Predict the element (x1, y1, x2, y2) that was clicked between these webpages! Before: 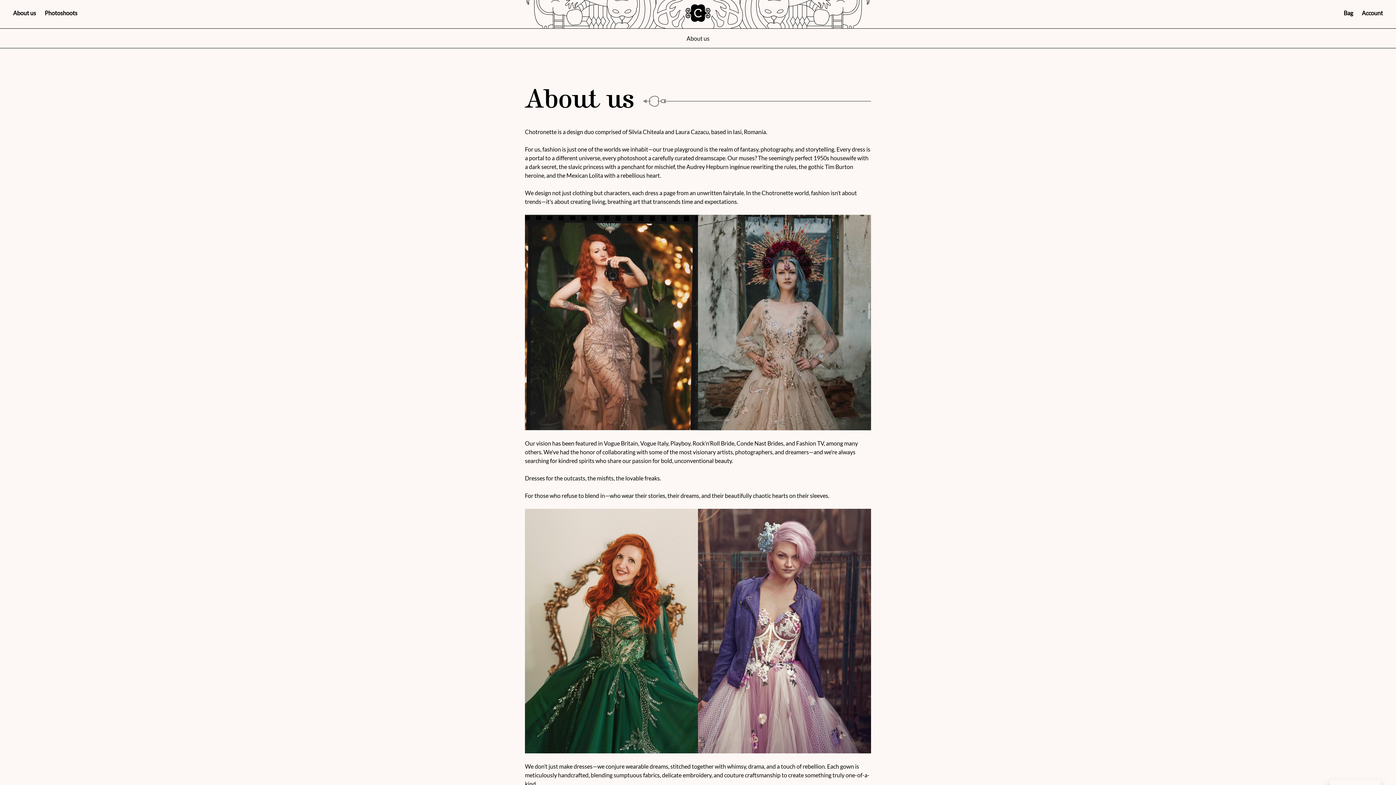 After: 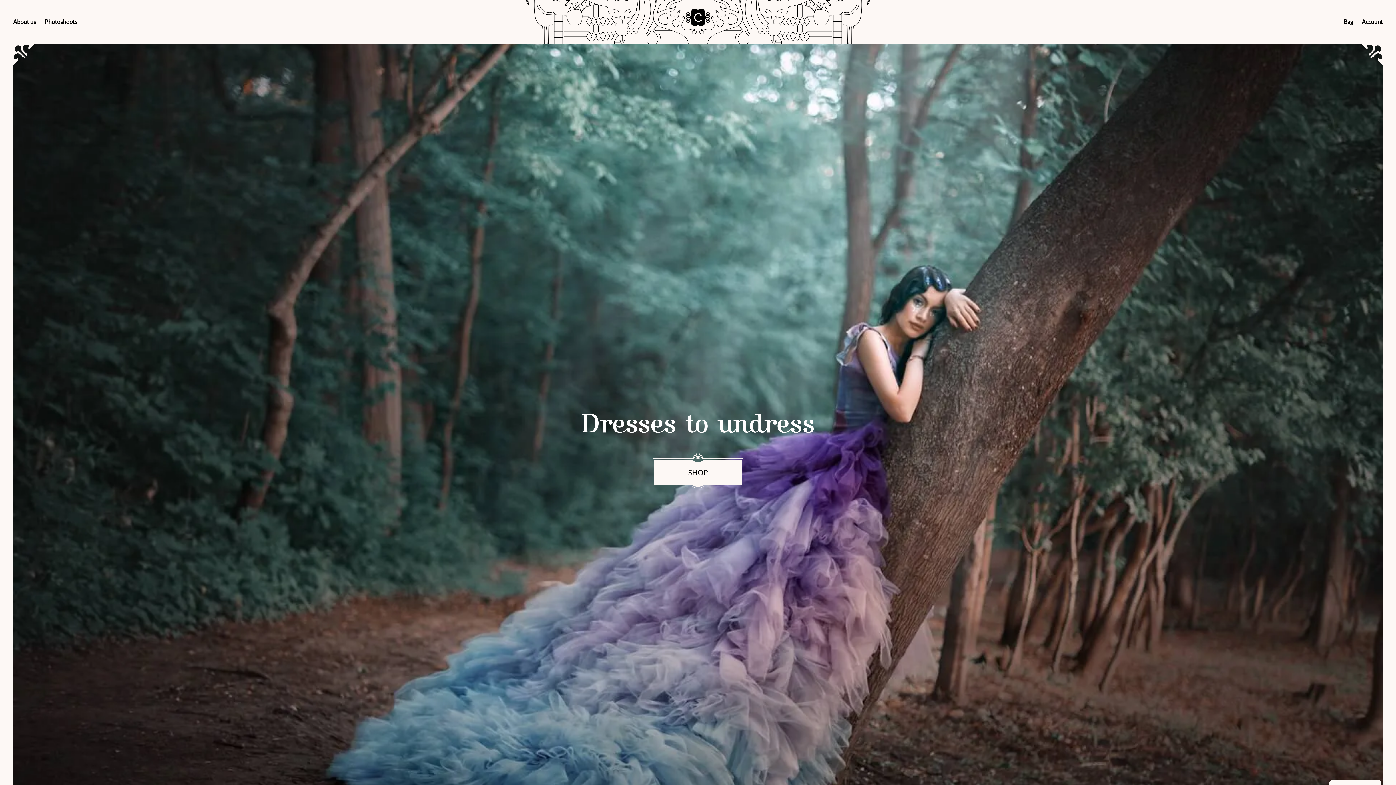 Action: label: logo bbox: (685, 4, 710, 21)